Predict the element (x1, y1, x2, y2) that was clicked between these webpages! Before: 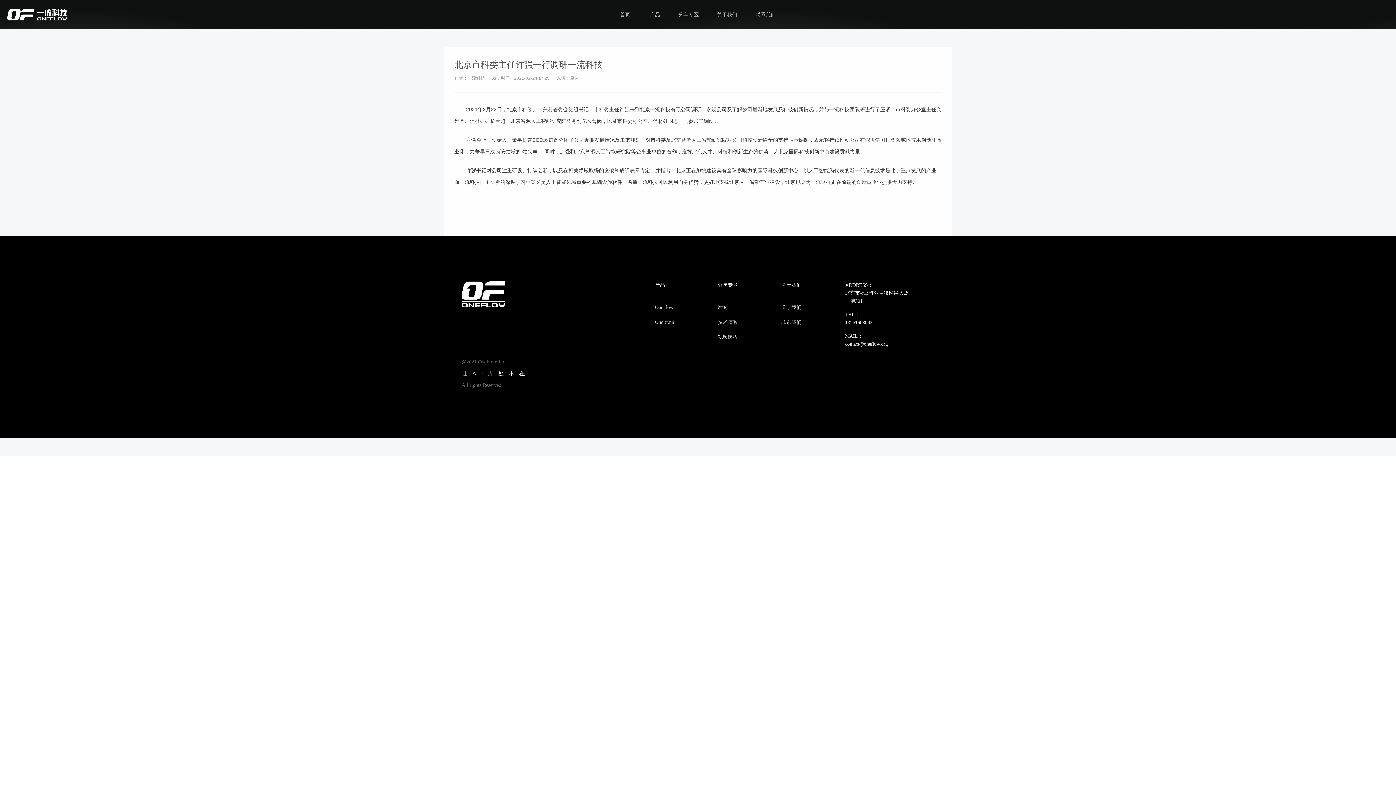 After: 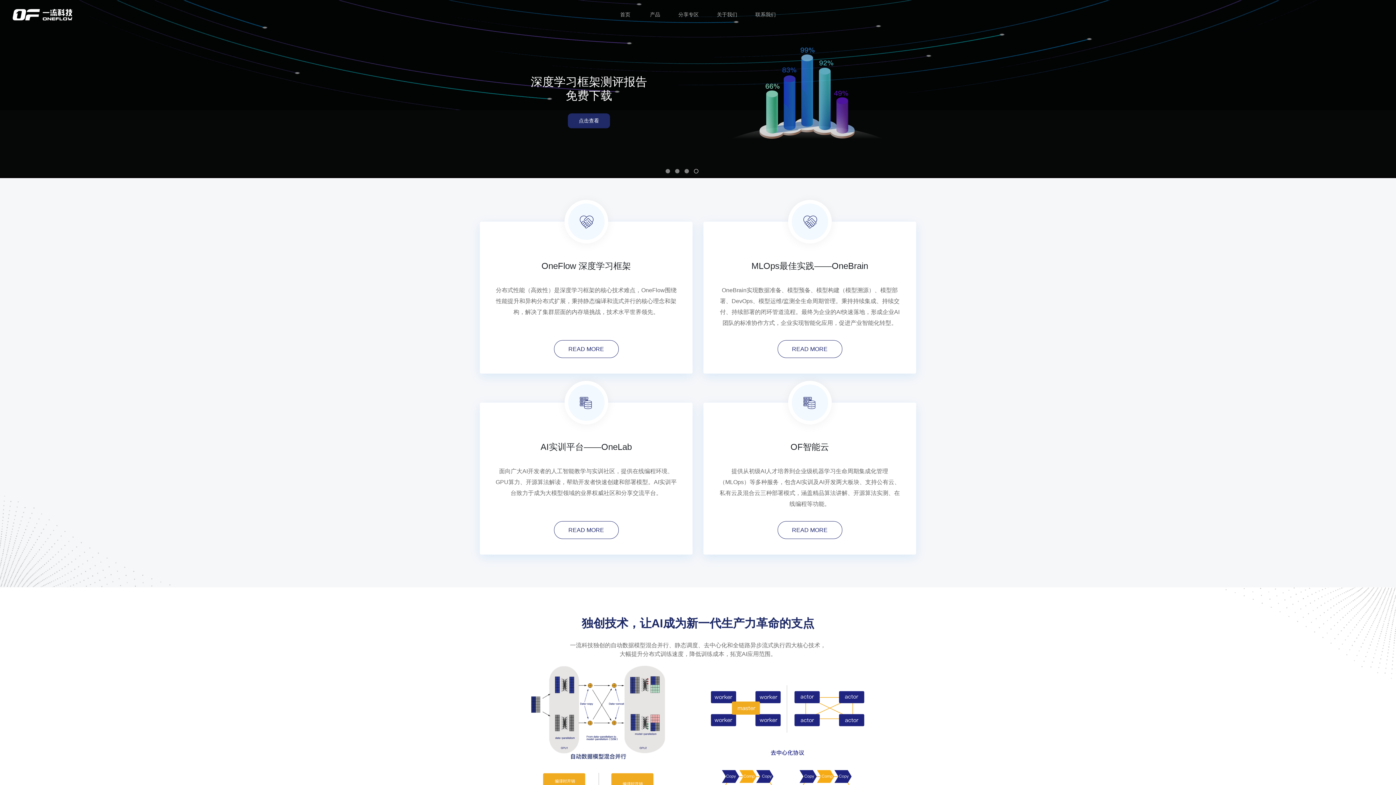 Action: label: 首页 bbox: (611, 0, 639, 29)